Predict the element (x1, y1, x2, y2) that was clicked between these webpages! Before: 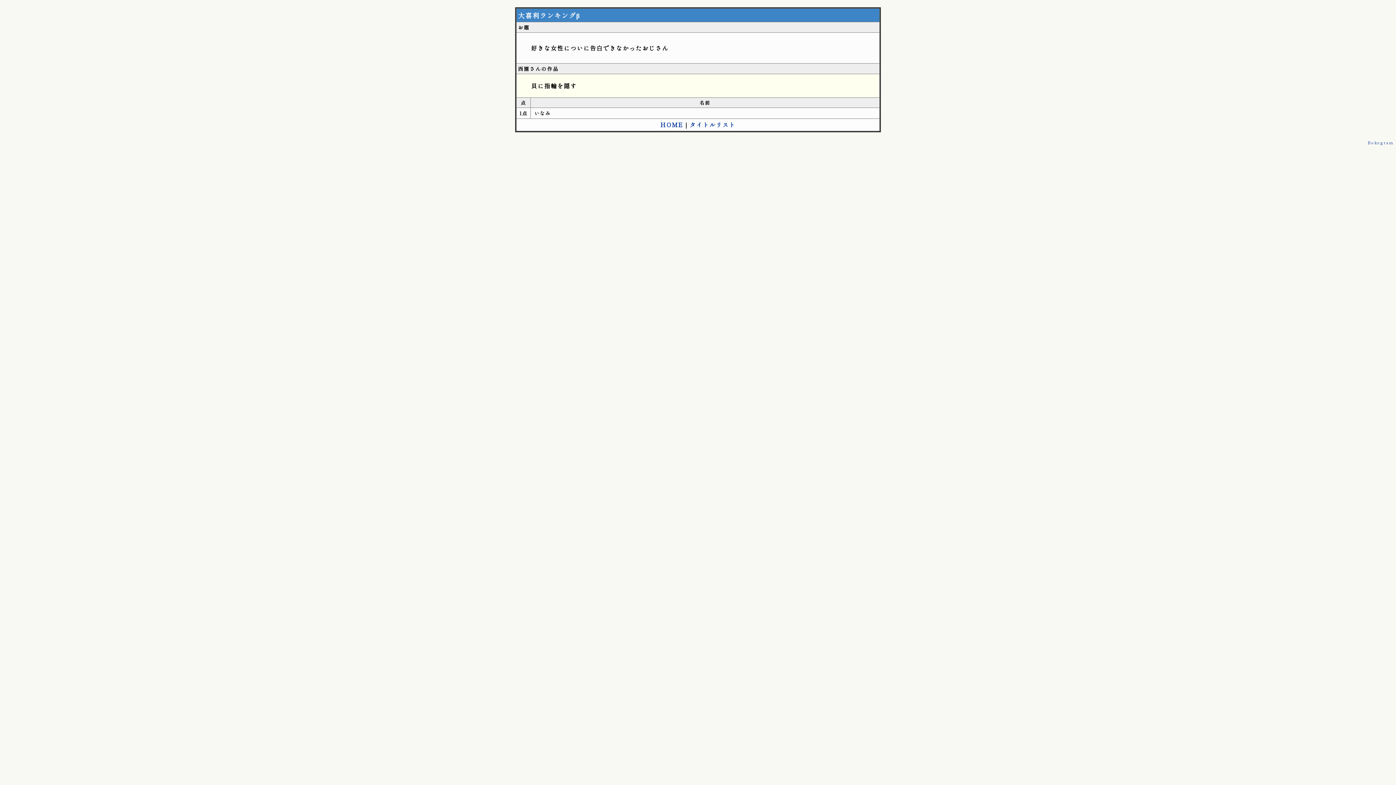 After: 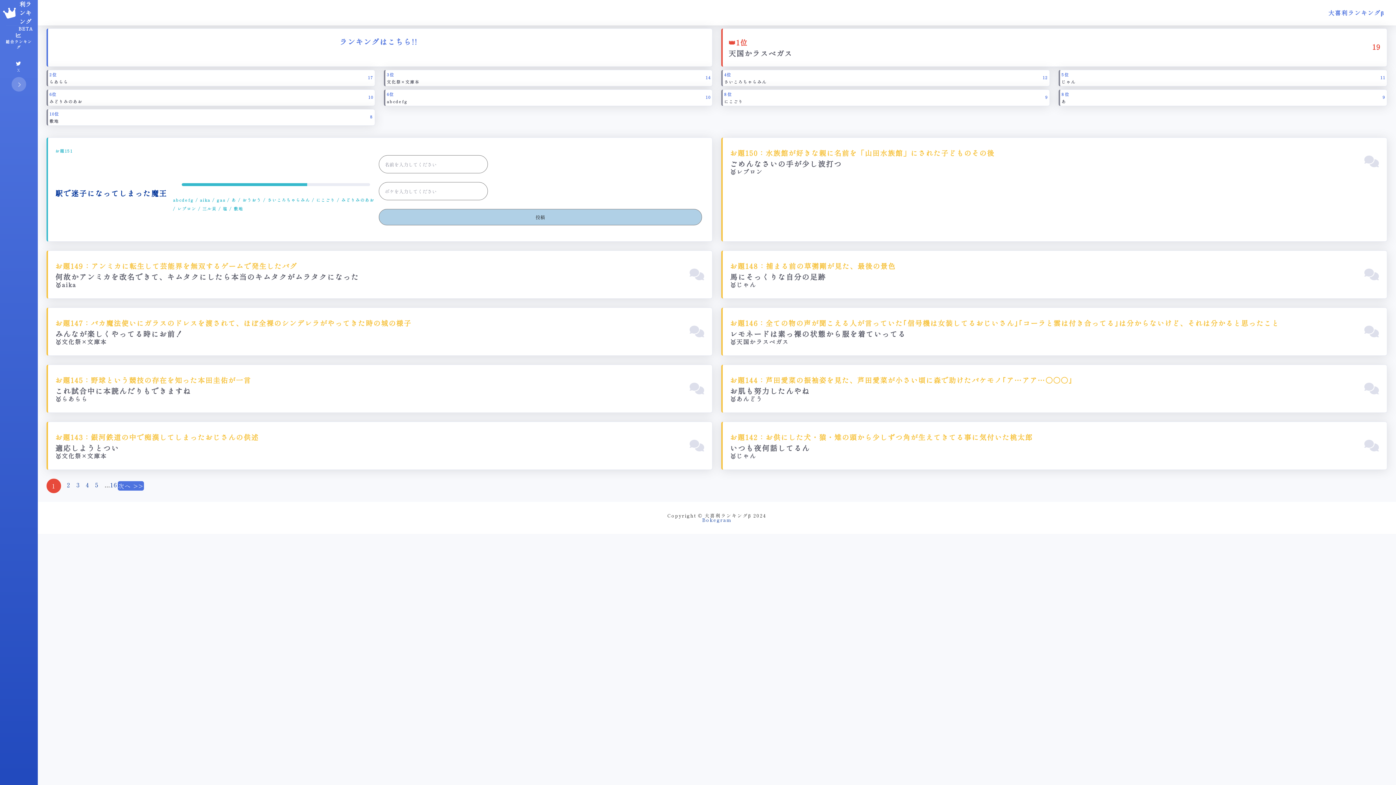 Action: label: タイトルリスト bbox: (690, 120, 735, 129)